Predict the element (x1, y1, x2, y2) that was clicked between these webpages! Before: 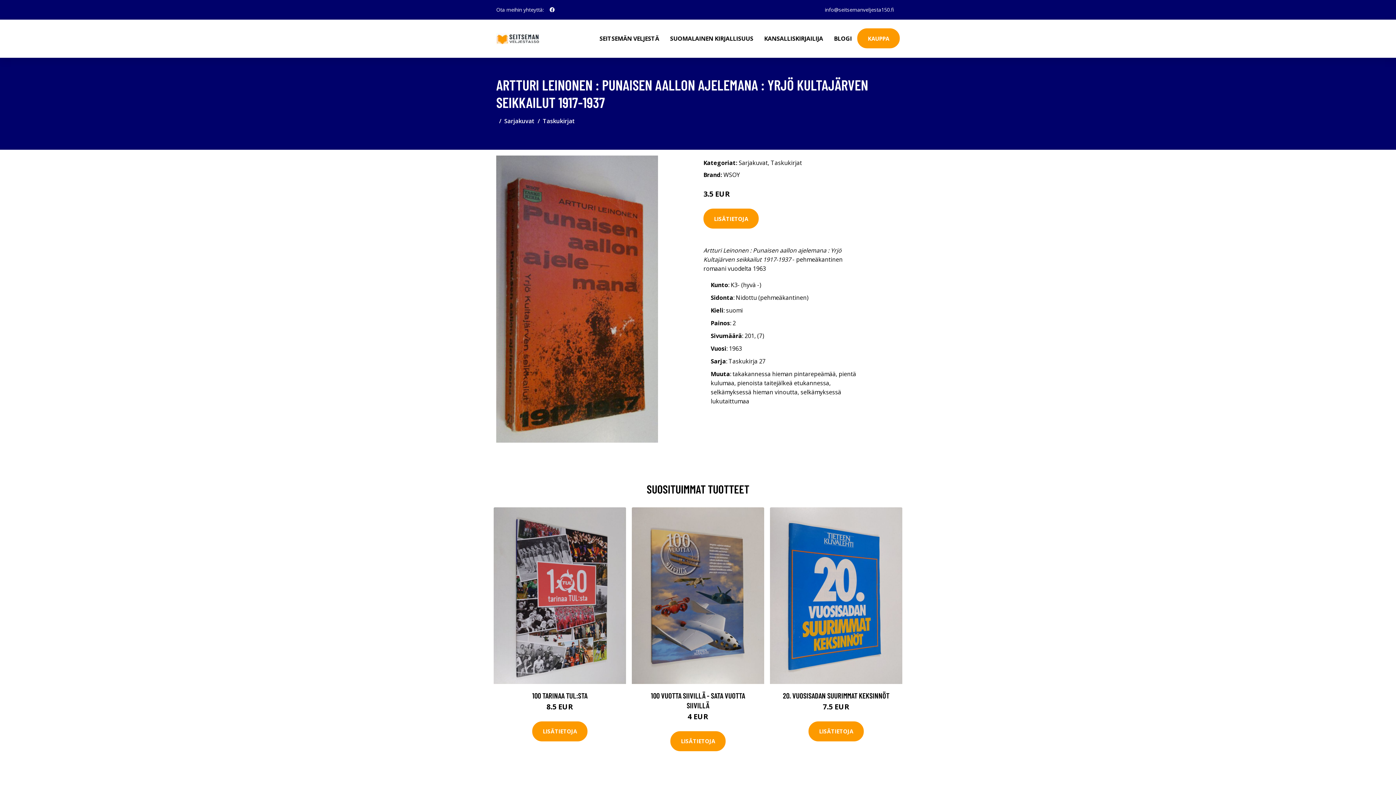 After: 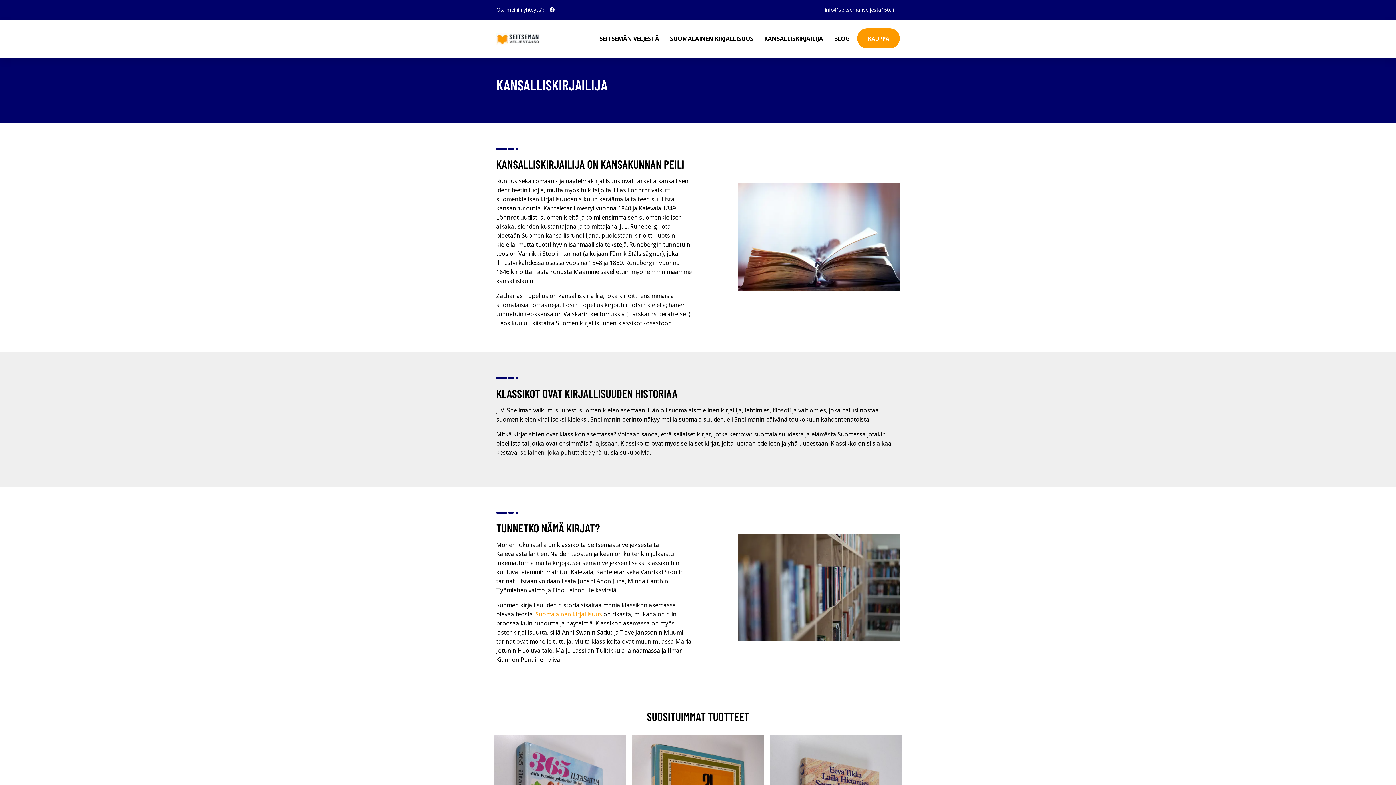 Action: label: KANSALLISKIRJAILIJA bbox: (758, 19, 828, 57)